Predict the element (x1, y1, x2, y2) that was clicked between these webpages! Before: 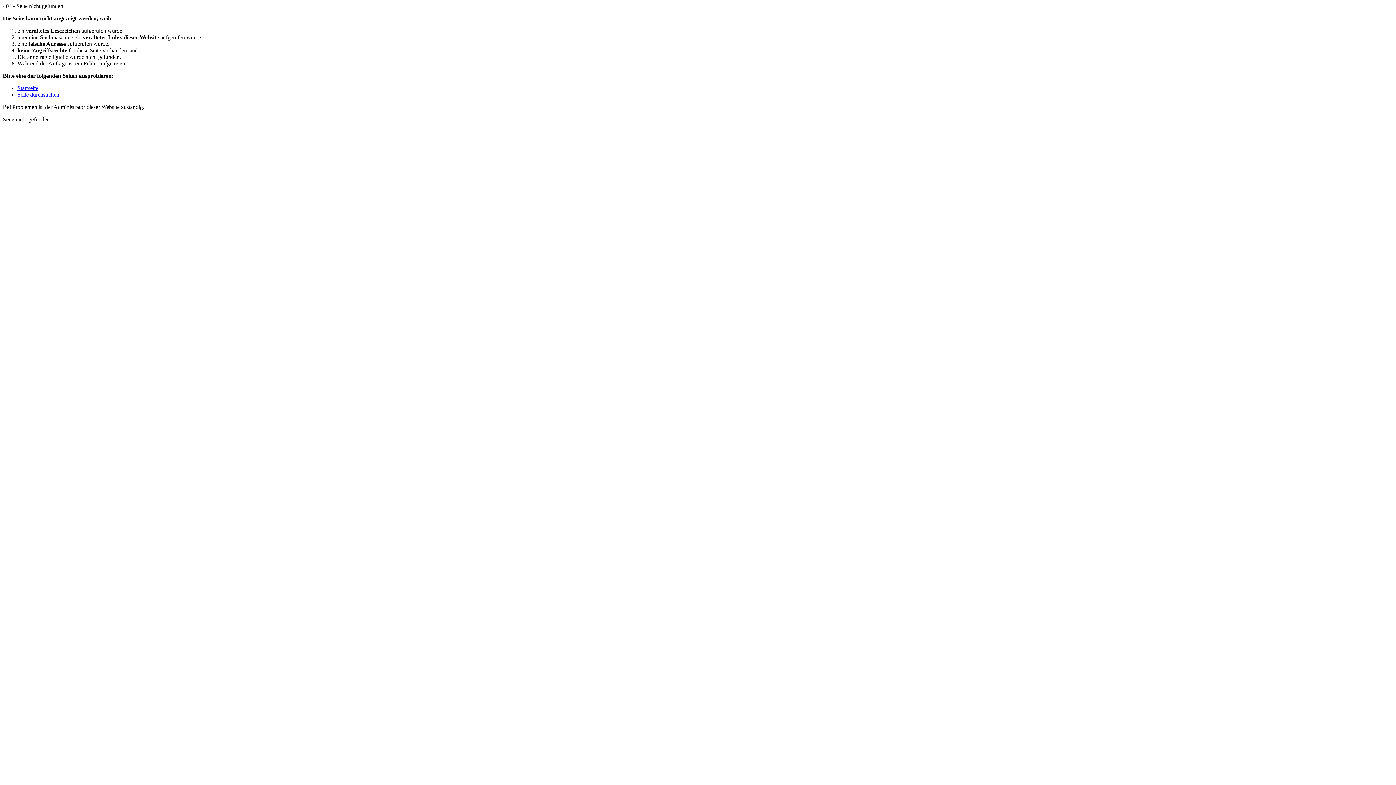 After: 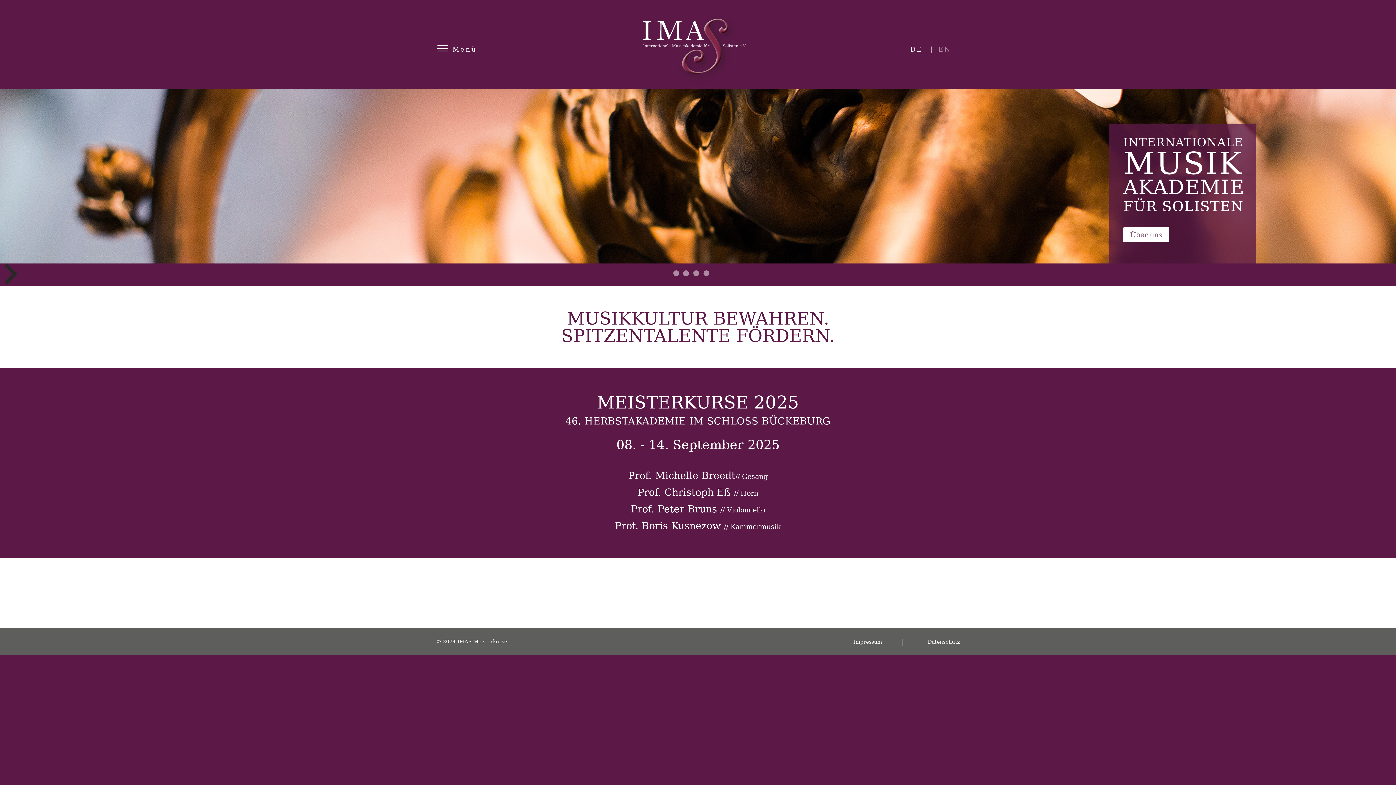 Action: bbox: (17, 85, 38, 91) label: Startseite